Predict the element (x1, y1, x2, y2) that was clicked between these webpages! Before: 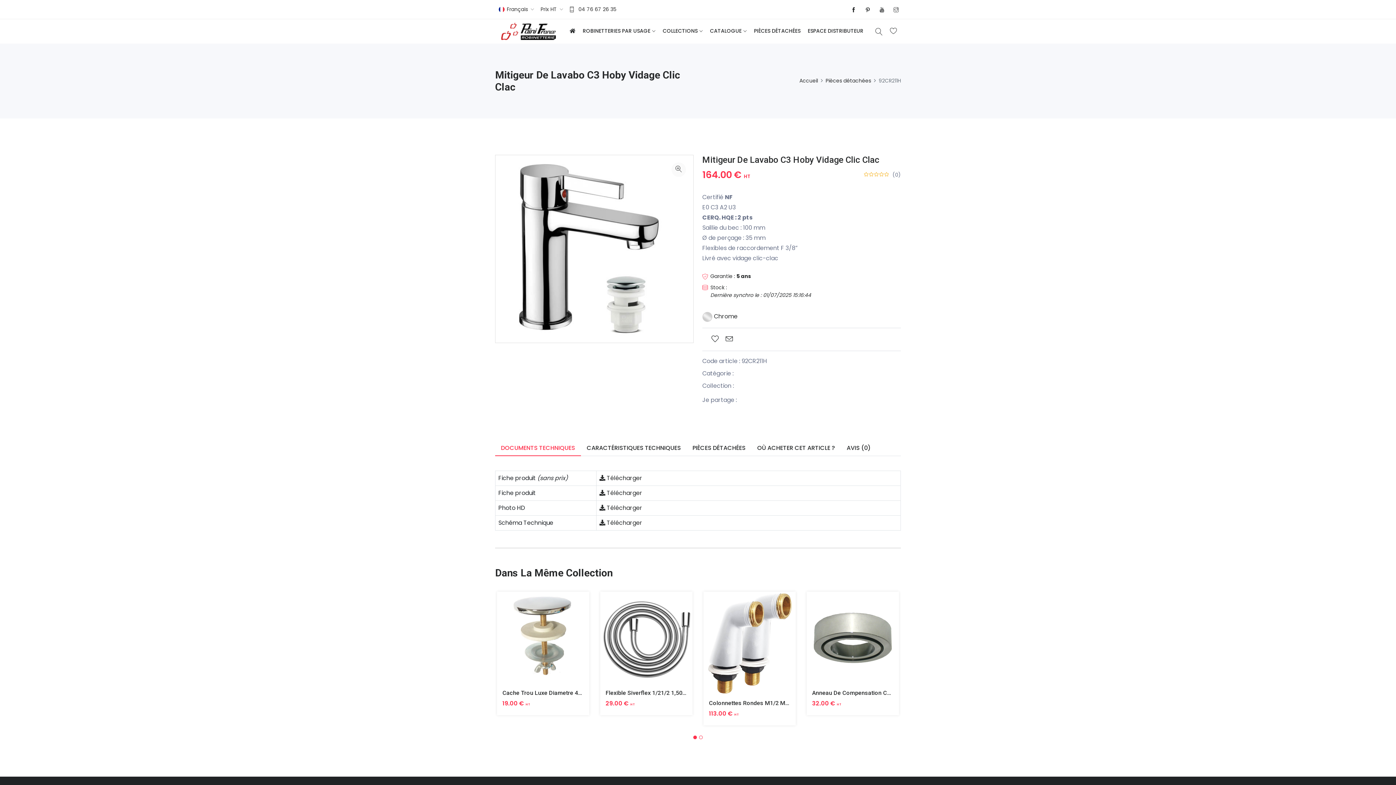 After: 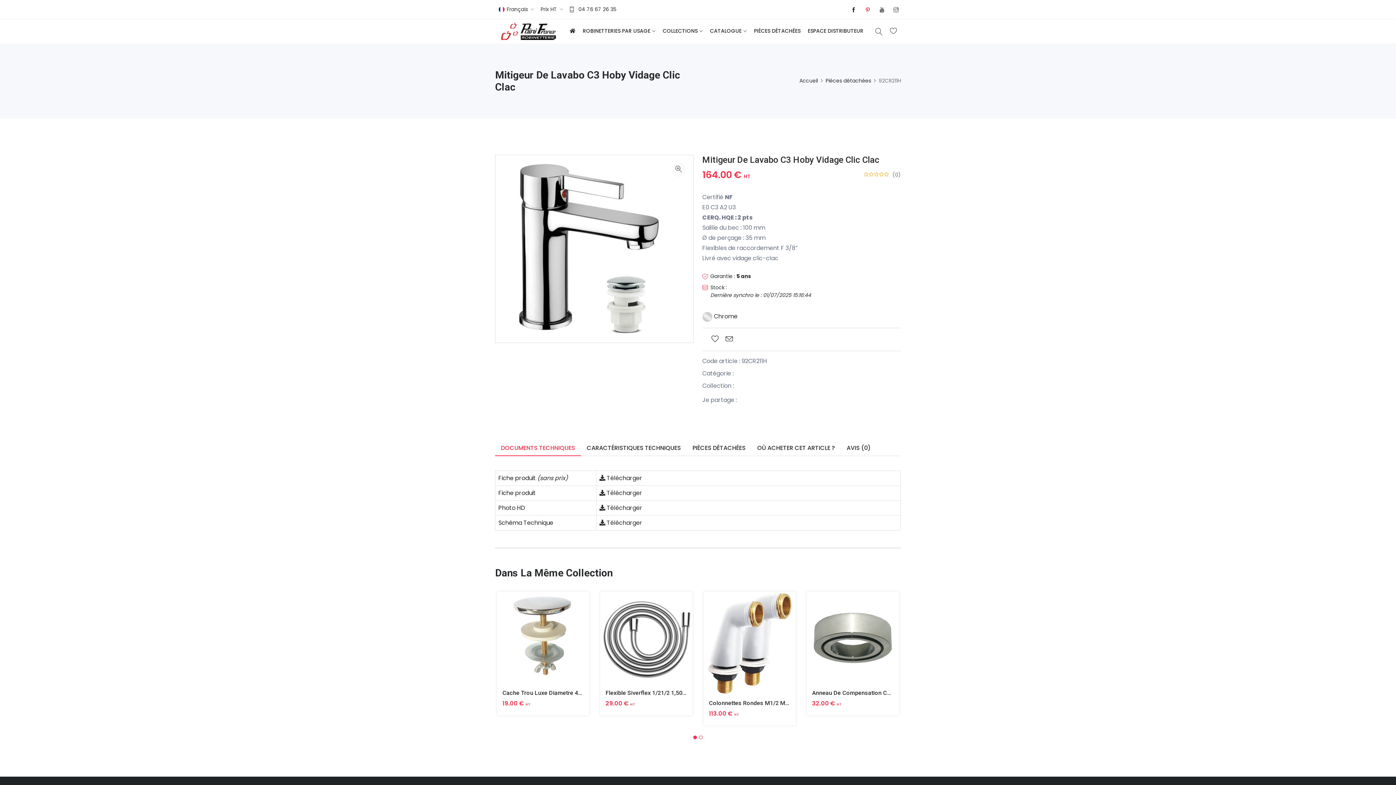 Action: bbox: (865, 5, 872, 12)